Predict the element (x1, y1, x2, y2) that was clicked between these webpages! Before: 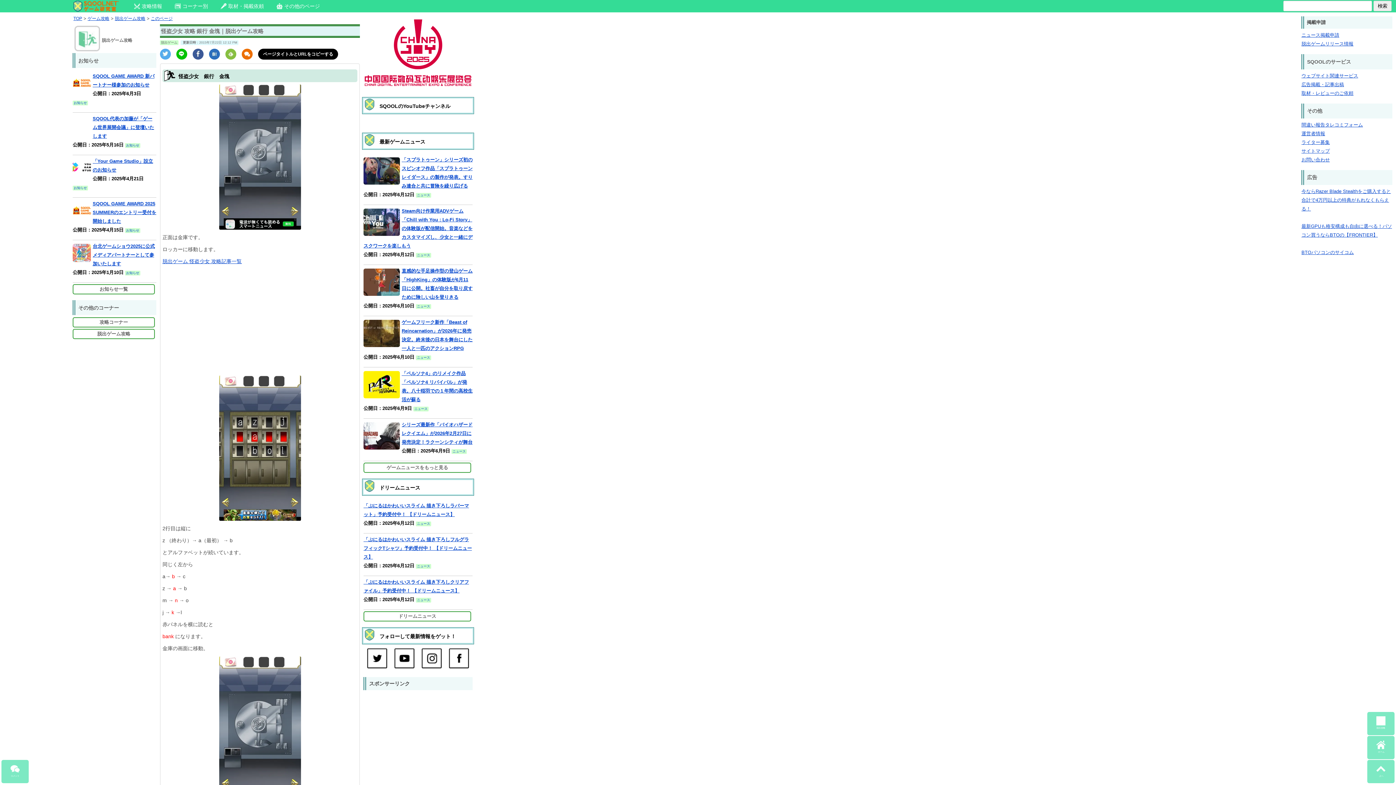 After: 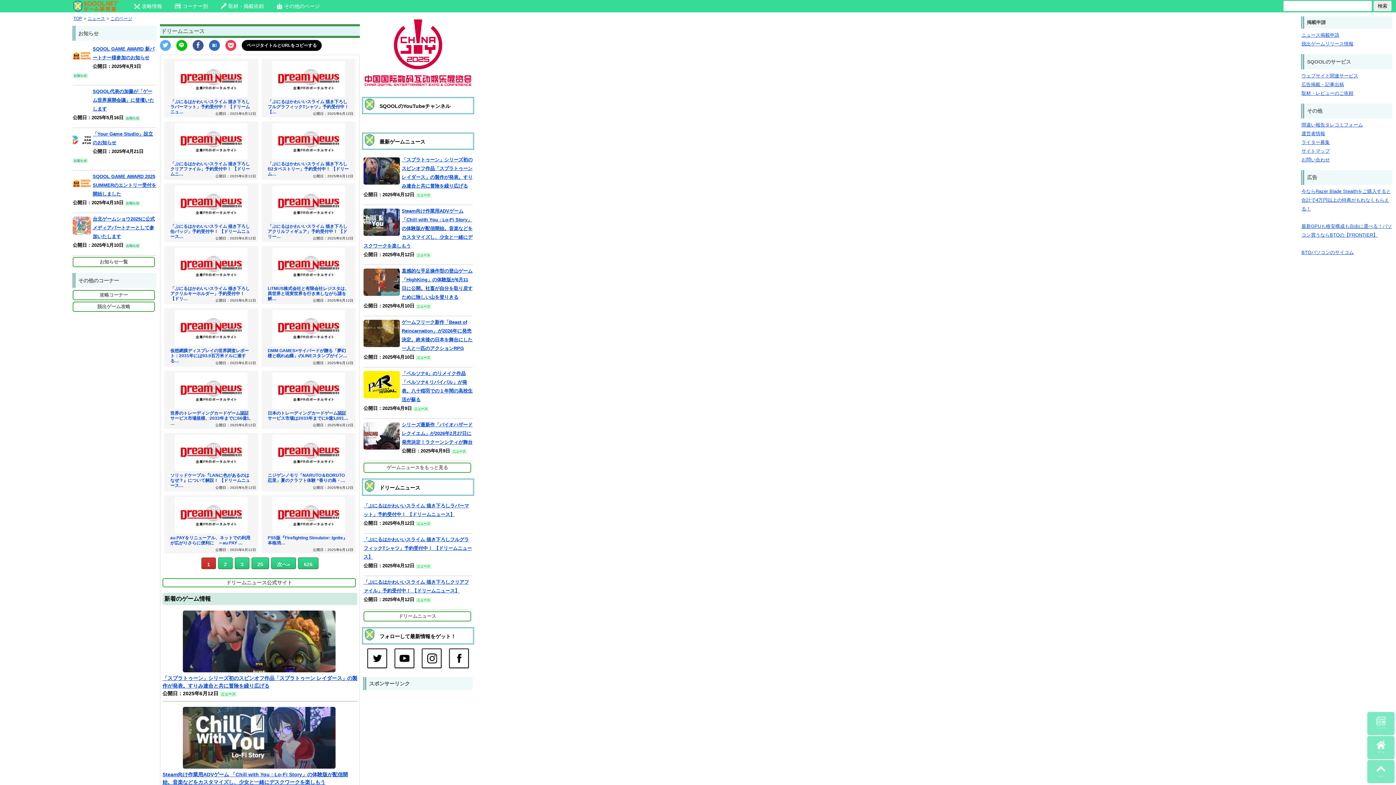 Action: bbox: (364, 612, 470, 621) label: ドリームニュース